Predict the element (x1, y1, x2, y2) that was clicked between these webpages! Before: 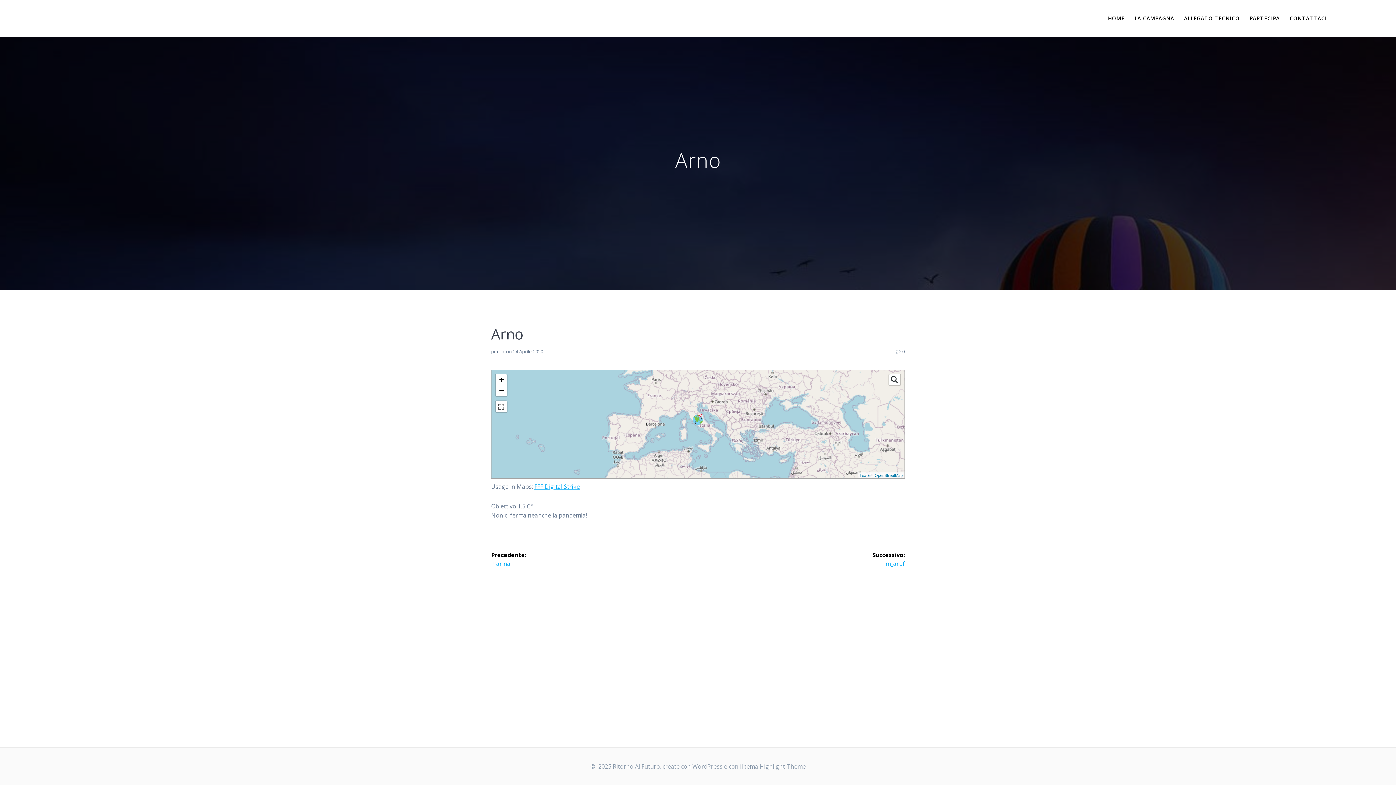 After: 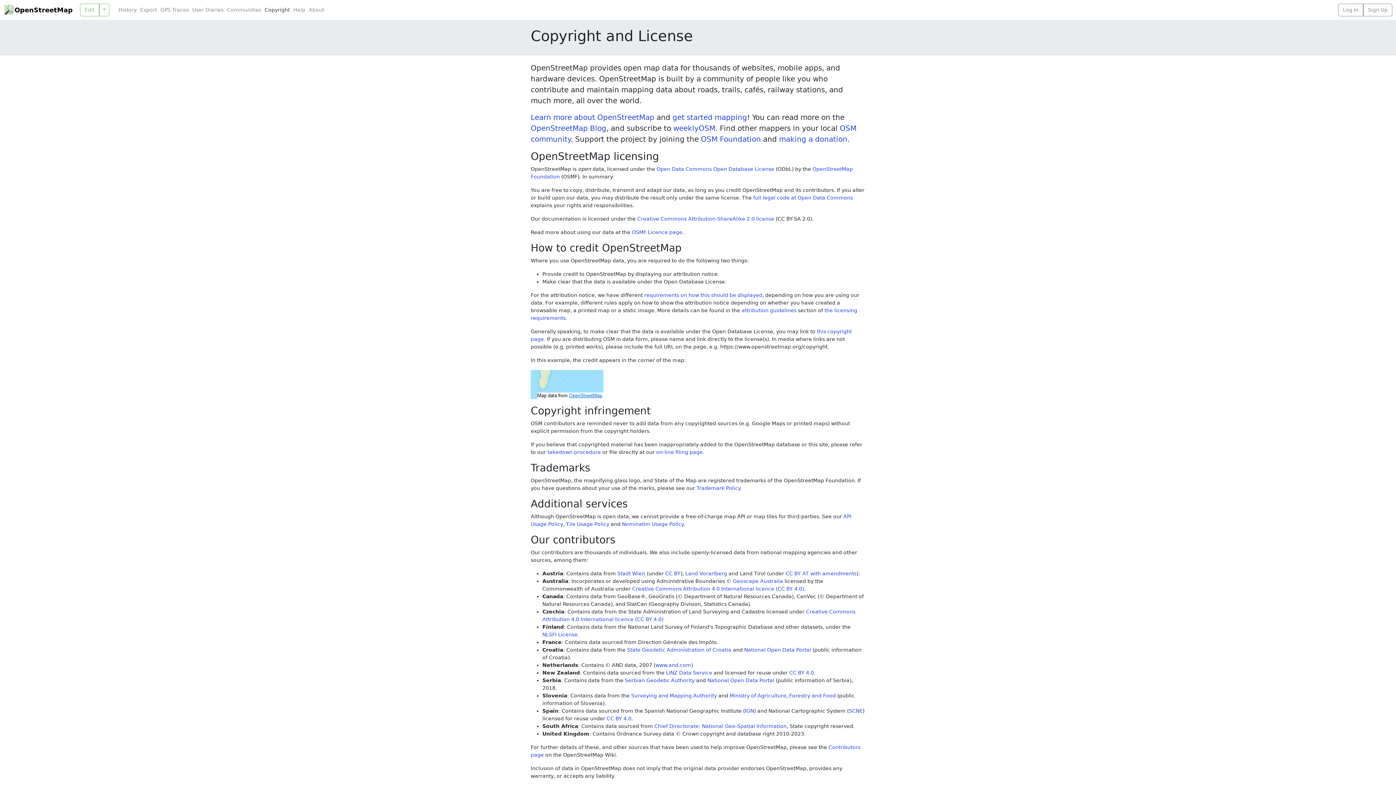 Action: bbox: (874, 473, 902, 477) label: OpenStreetMap